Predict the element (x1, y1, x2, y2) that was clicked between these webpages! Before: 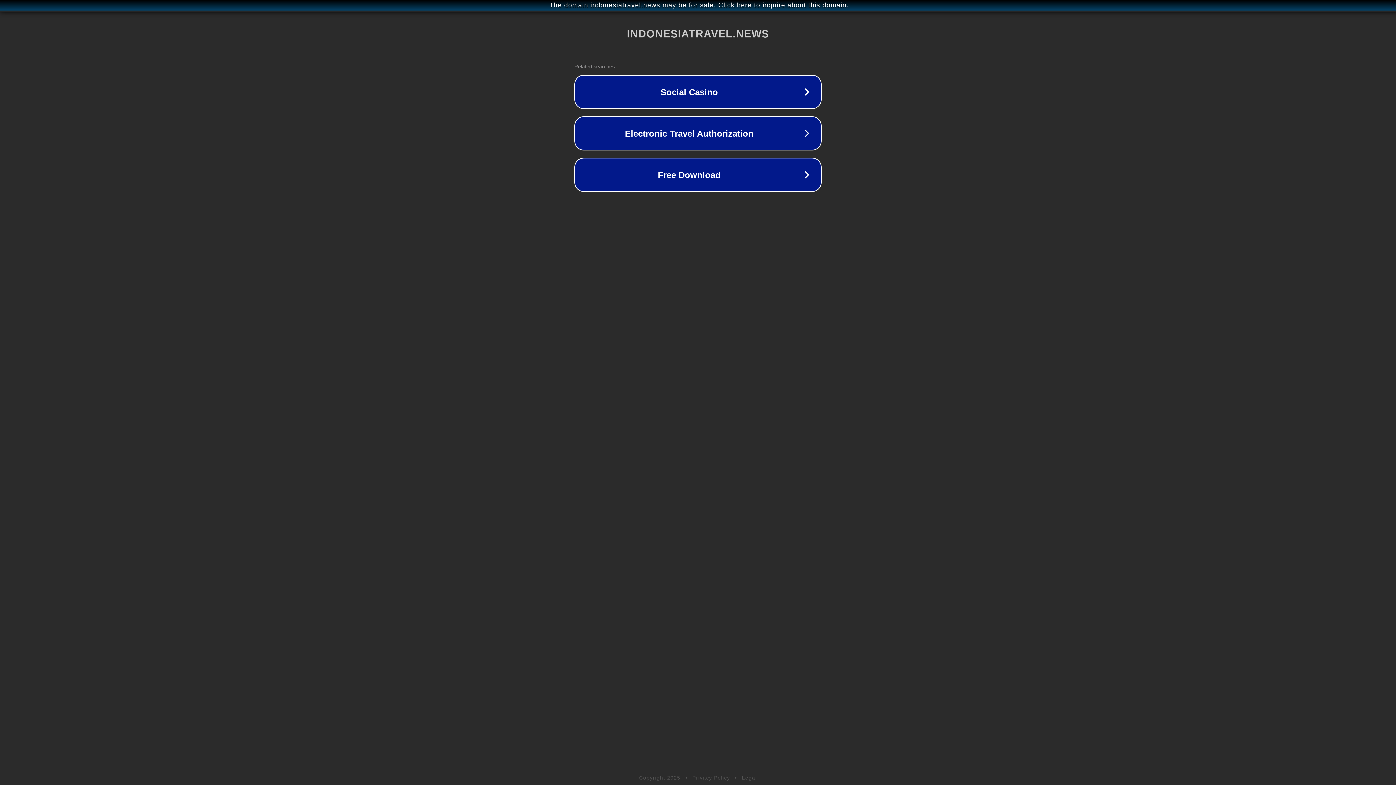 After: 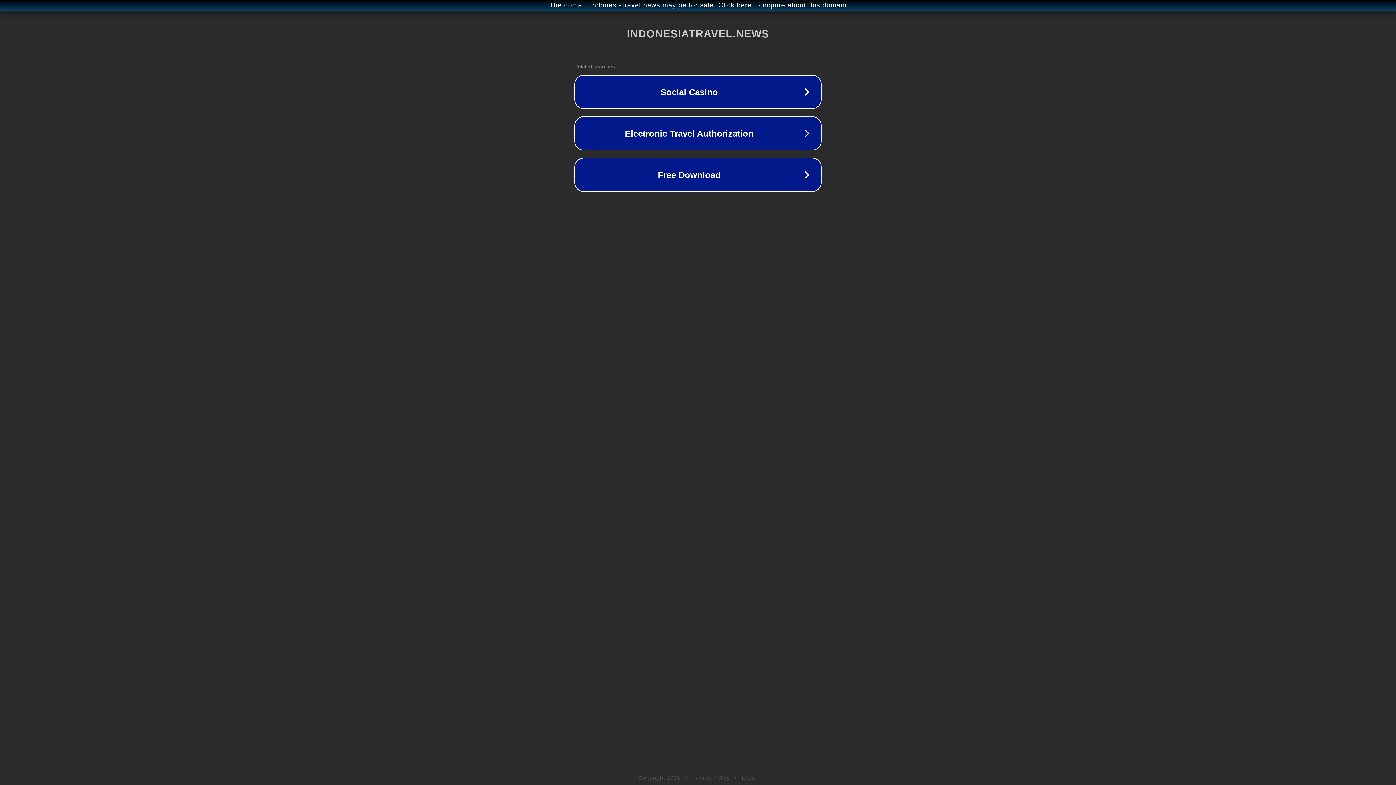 Action: bbox: (742, 775, 757, 781) label: Legal